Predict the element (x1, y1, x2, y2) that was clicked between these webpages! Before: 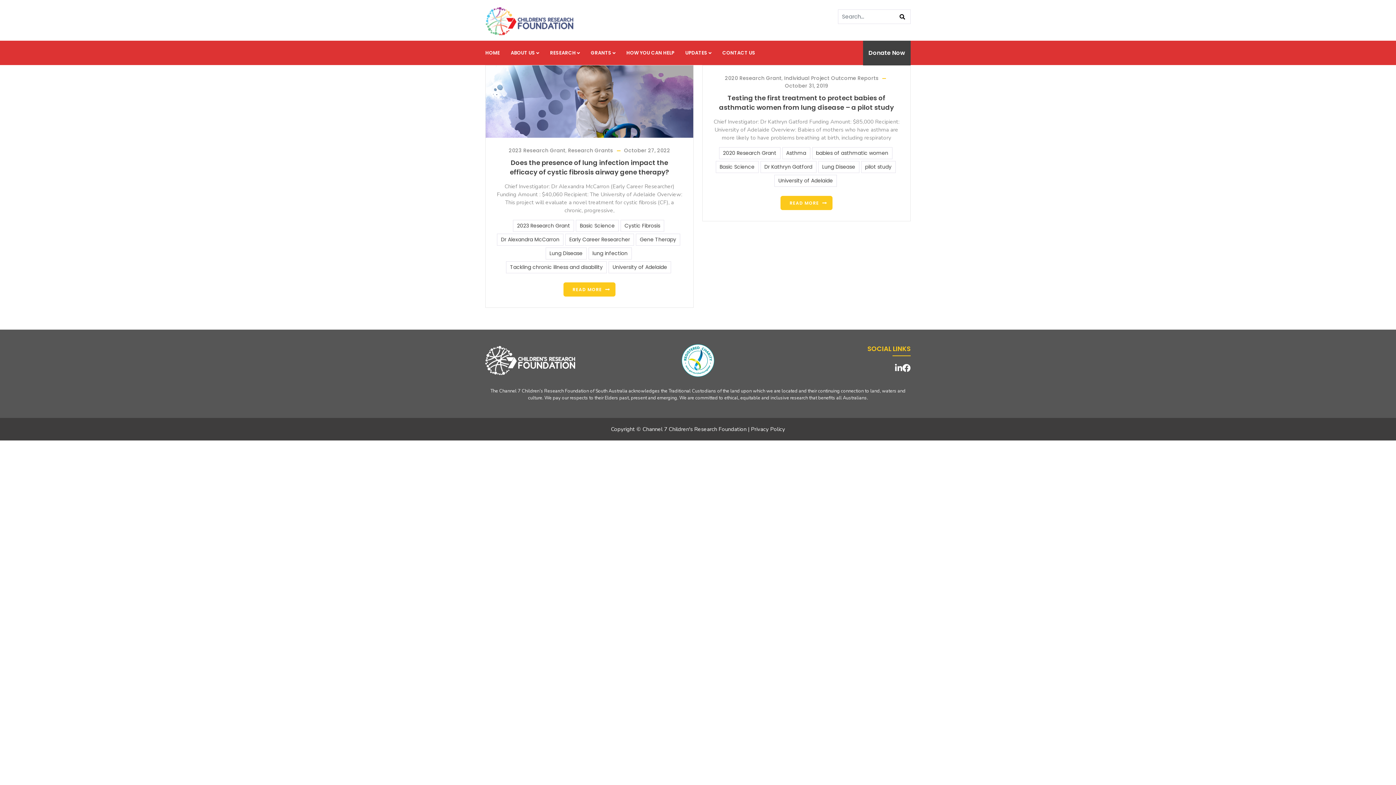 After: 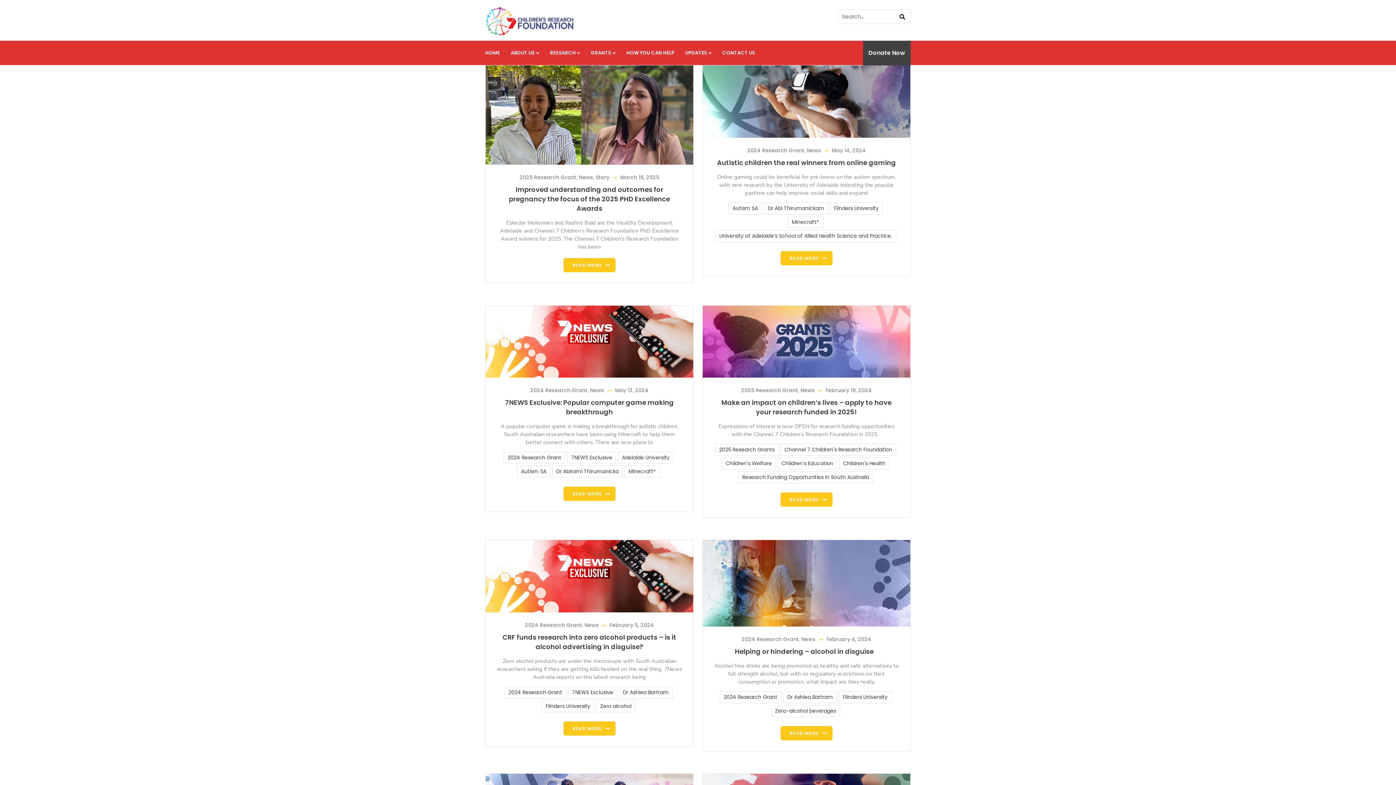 Action: label: Research Grants bbox: (568, 146, 613, 154)